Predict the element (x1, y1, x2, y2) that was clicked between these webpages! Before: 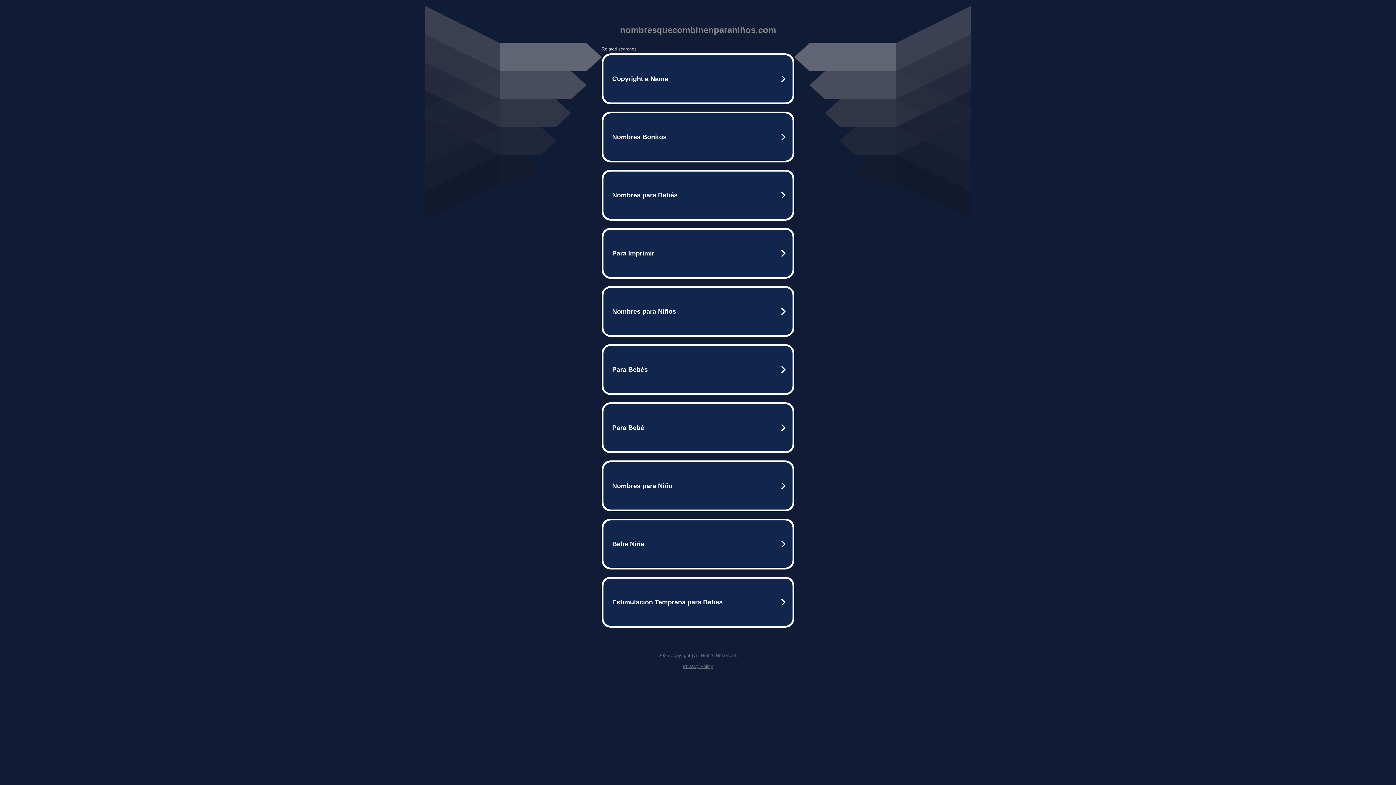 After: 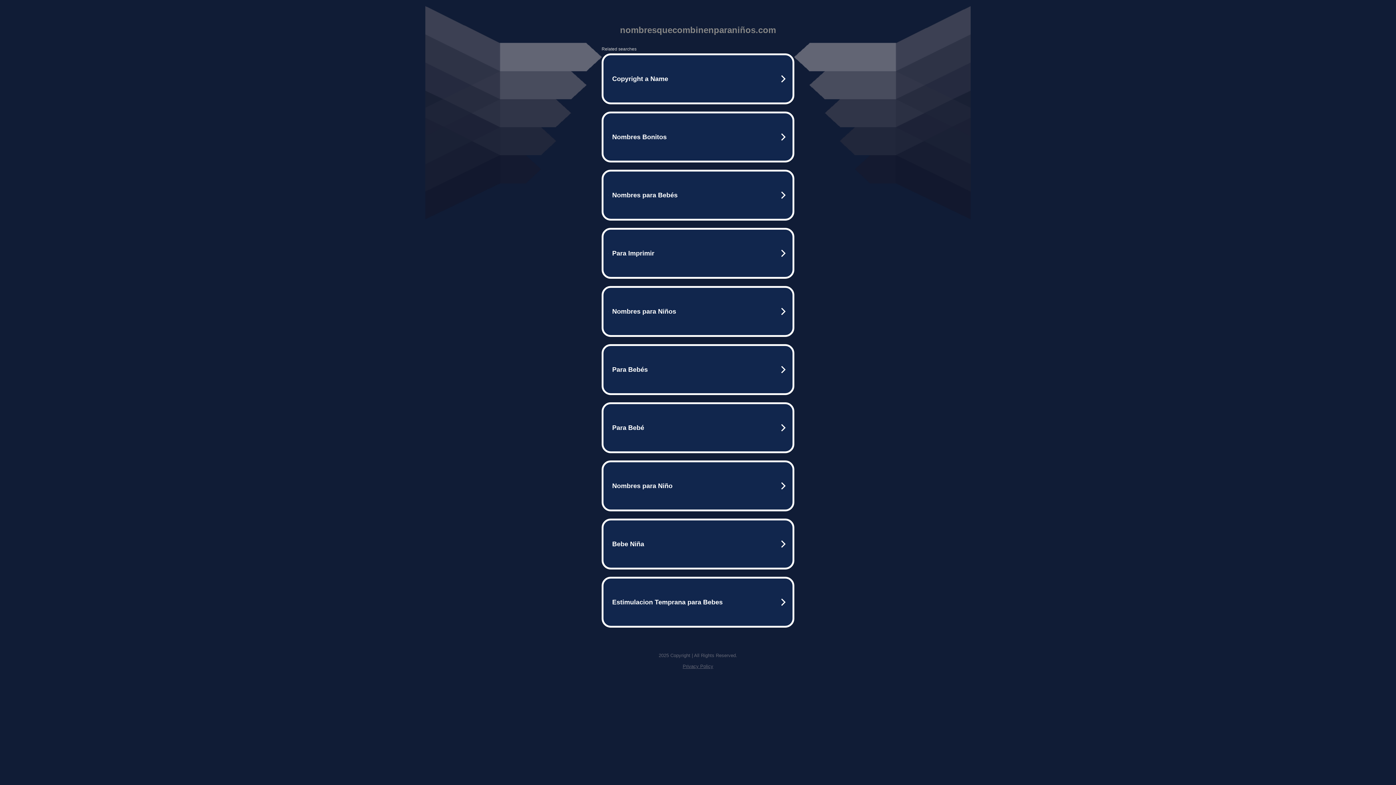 Action: label: Privacy Policy bbox: (682, 664, 713, 669)